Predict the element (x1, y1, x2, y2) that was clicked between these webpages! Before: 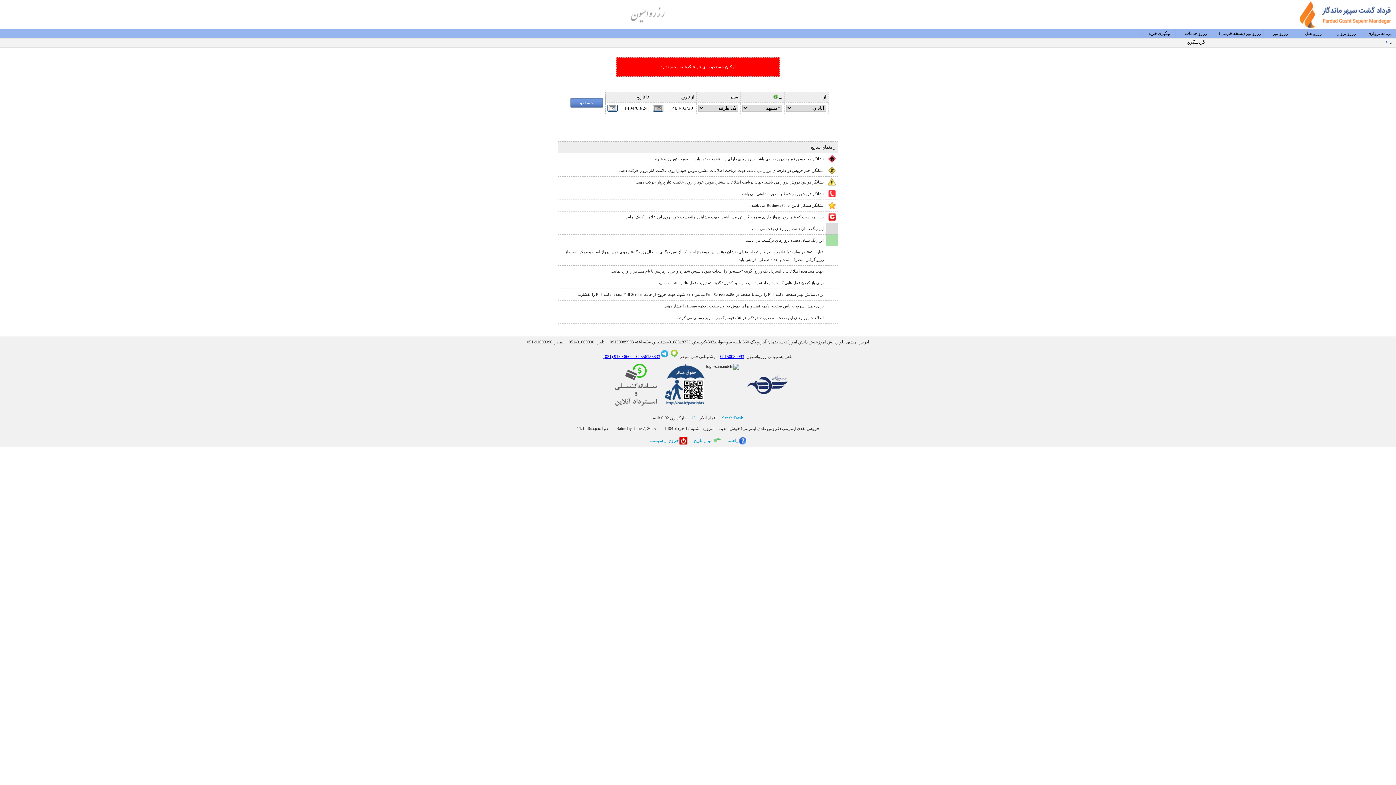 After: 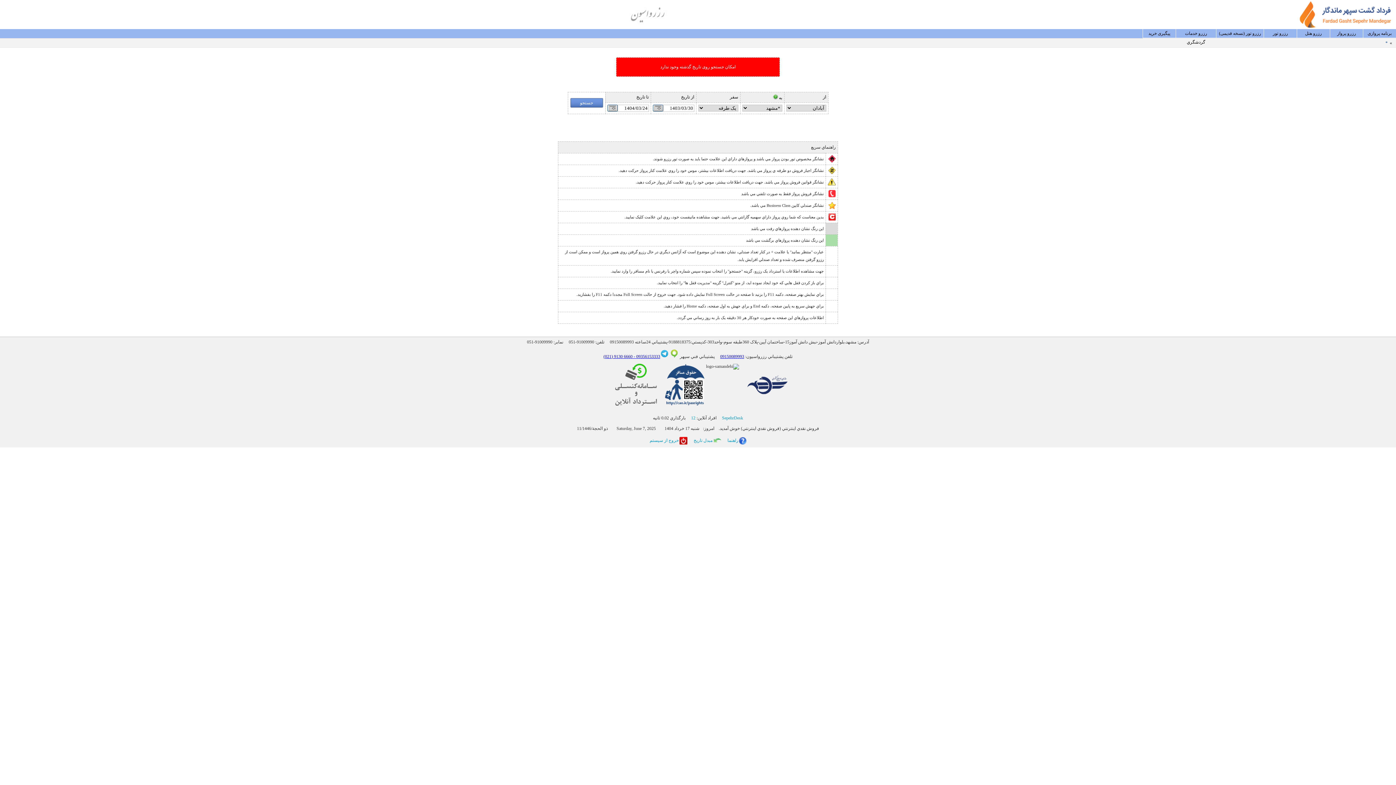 Action: bbox: (670, 354, 678, 359)